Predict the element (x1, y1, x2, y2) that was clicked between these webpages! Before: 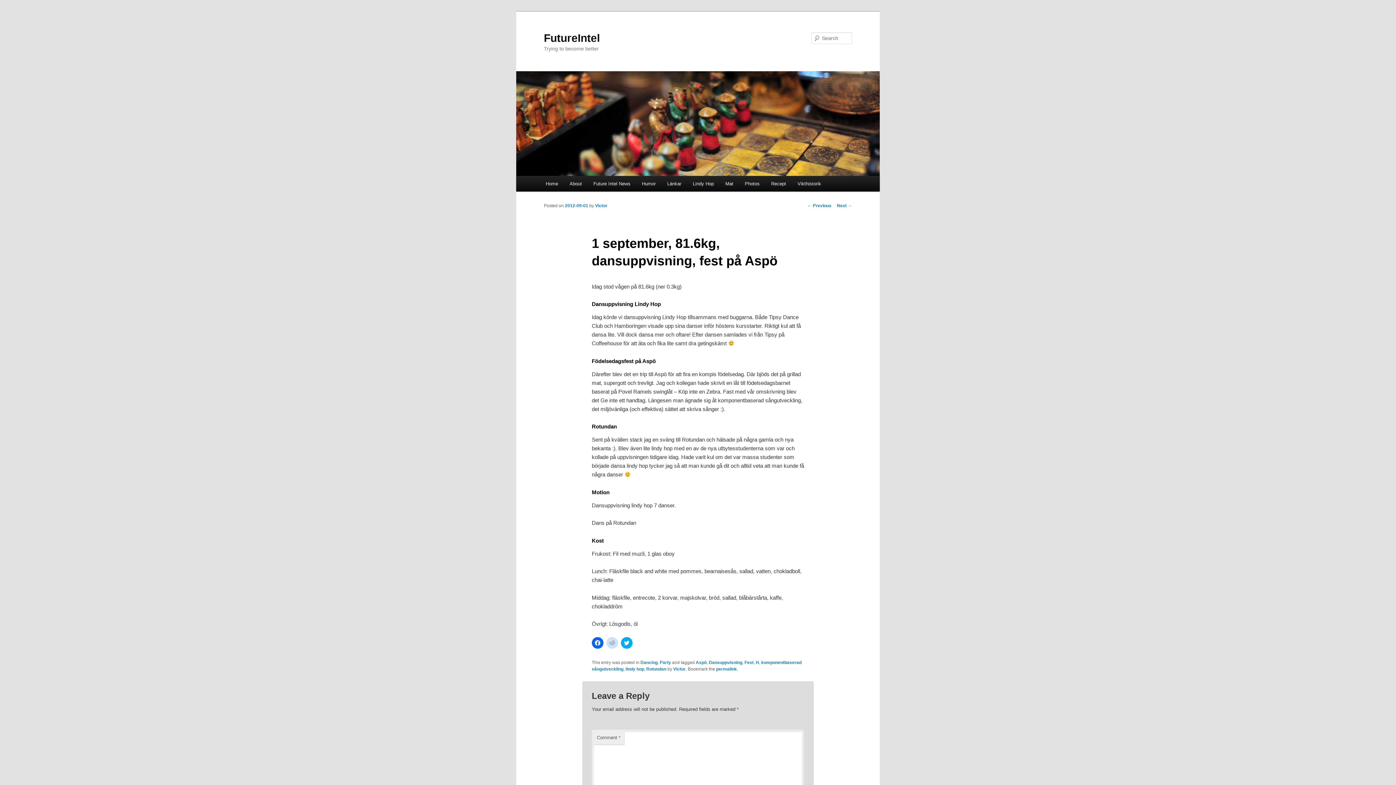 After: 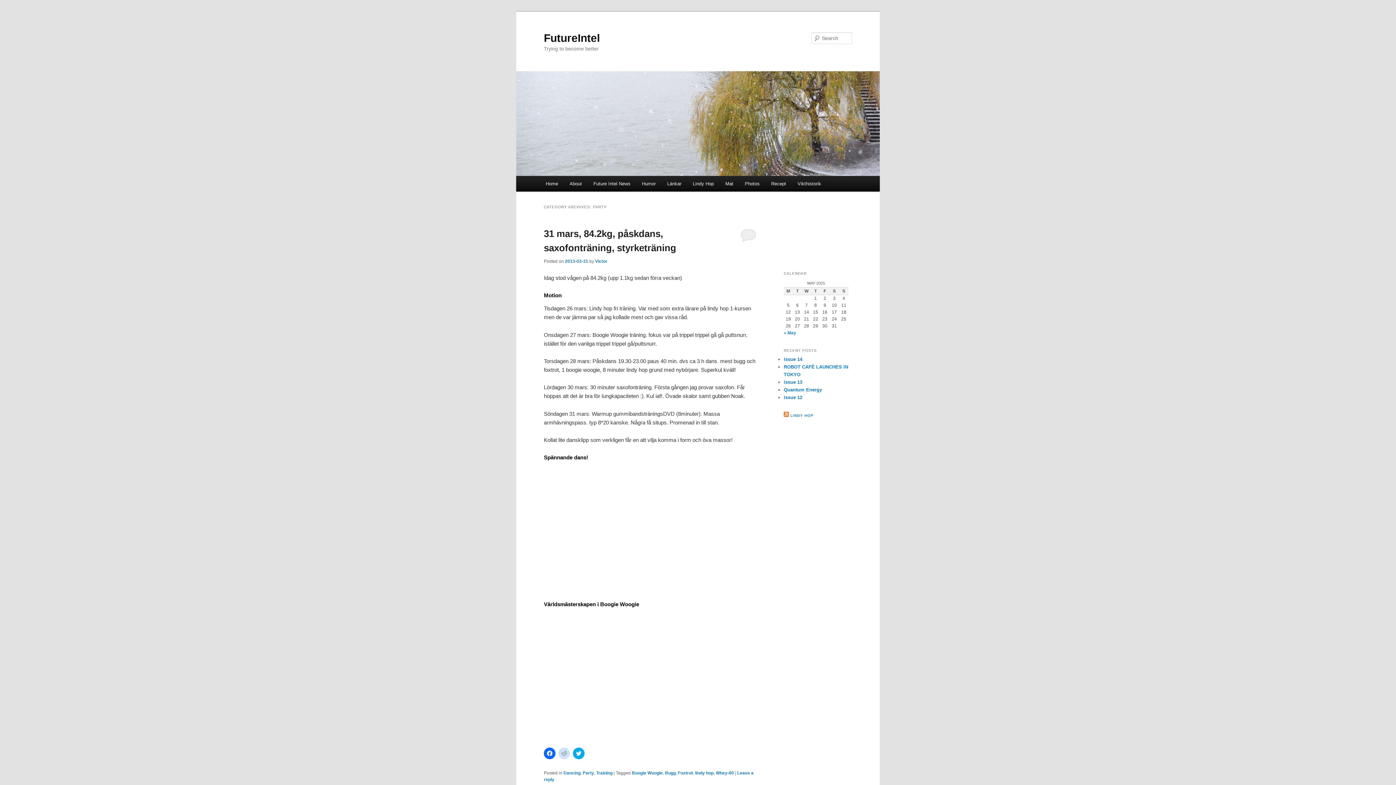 Action: label: Party bbox: (659, 660, 671, 665)